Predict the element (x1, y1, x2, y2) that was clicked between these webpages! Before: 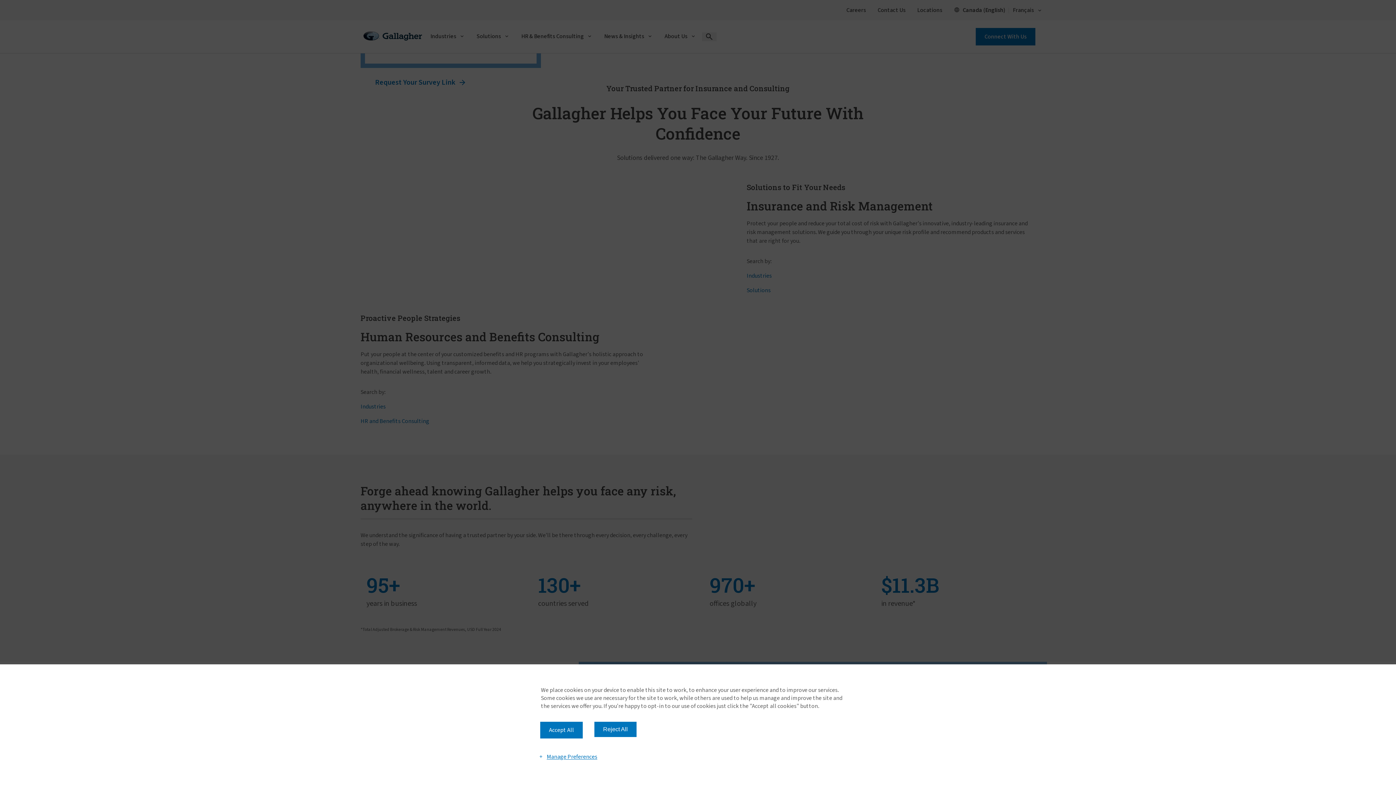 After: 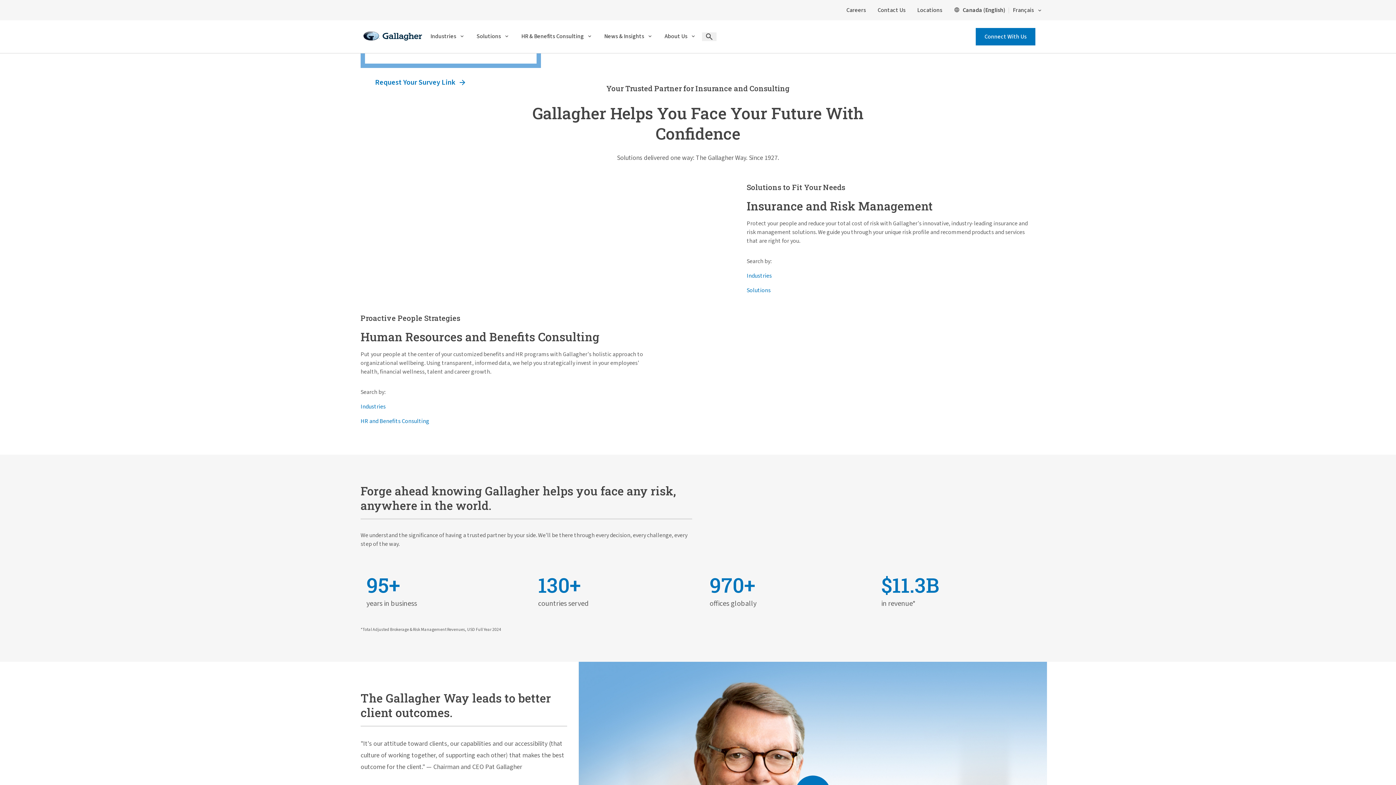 Action: label: Reject All bbox: (594, 722, 636, 737)